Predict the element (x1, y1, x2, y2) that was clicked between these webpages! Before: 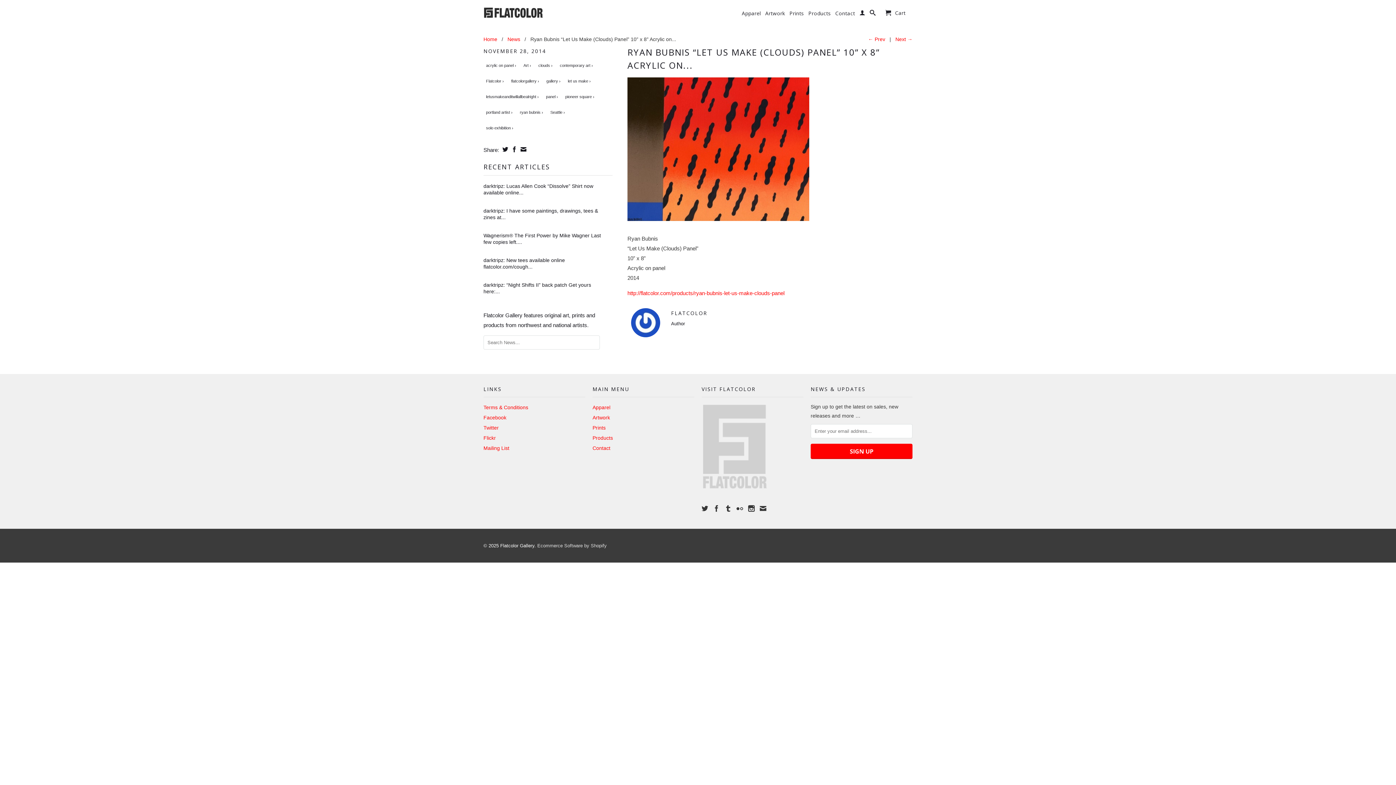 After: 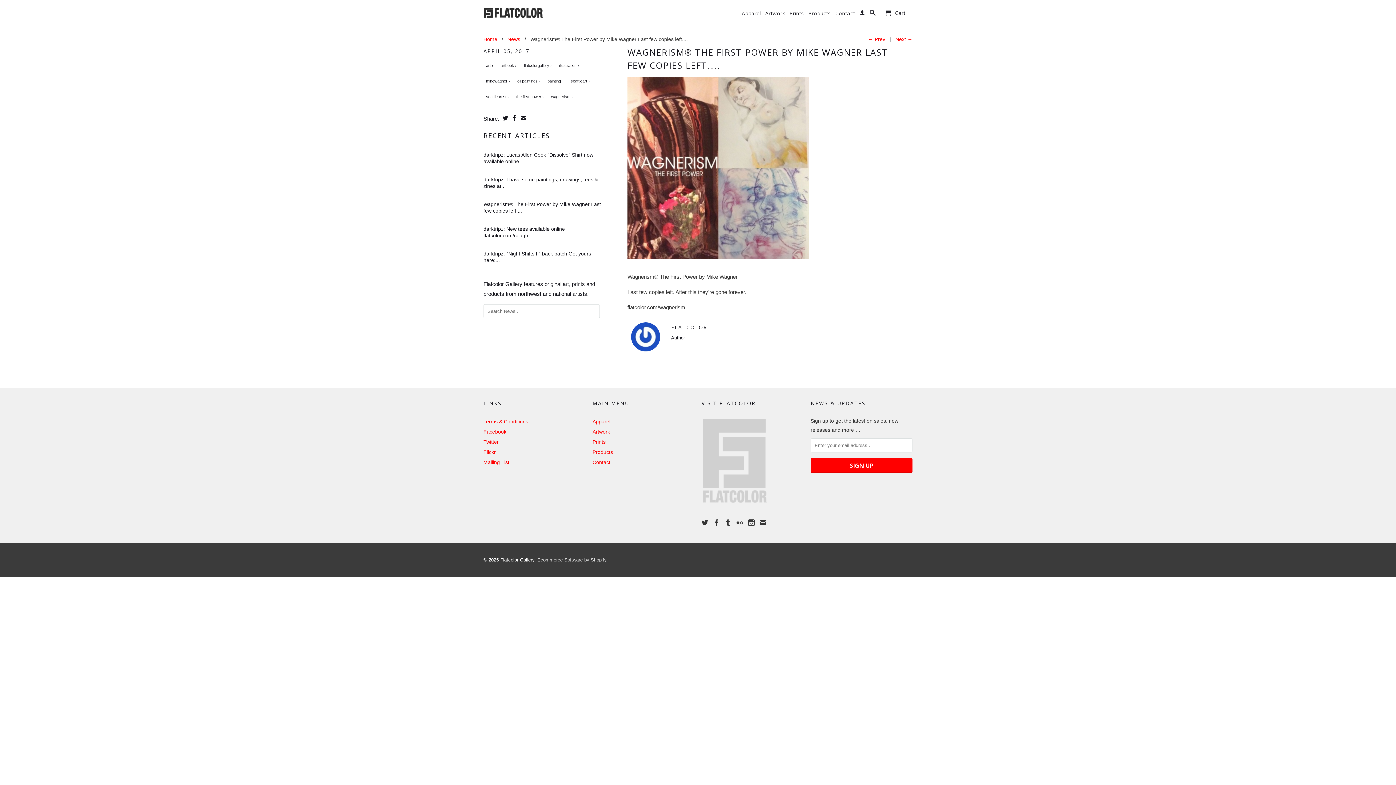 Action: bbox: (483, 232, 612, 245) label: Wagnerism® The First Power by Mike Wagner Last few copies left....